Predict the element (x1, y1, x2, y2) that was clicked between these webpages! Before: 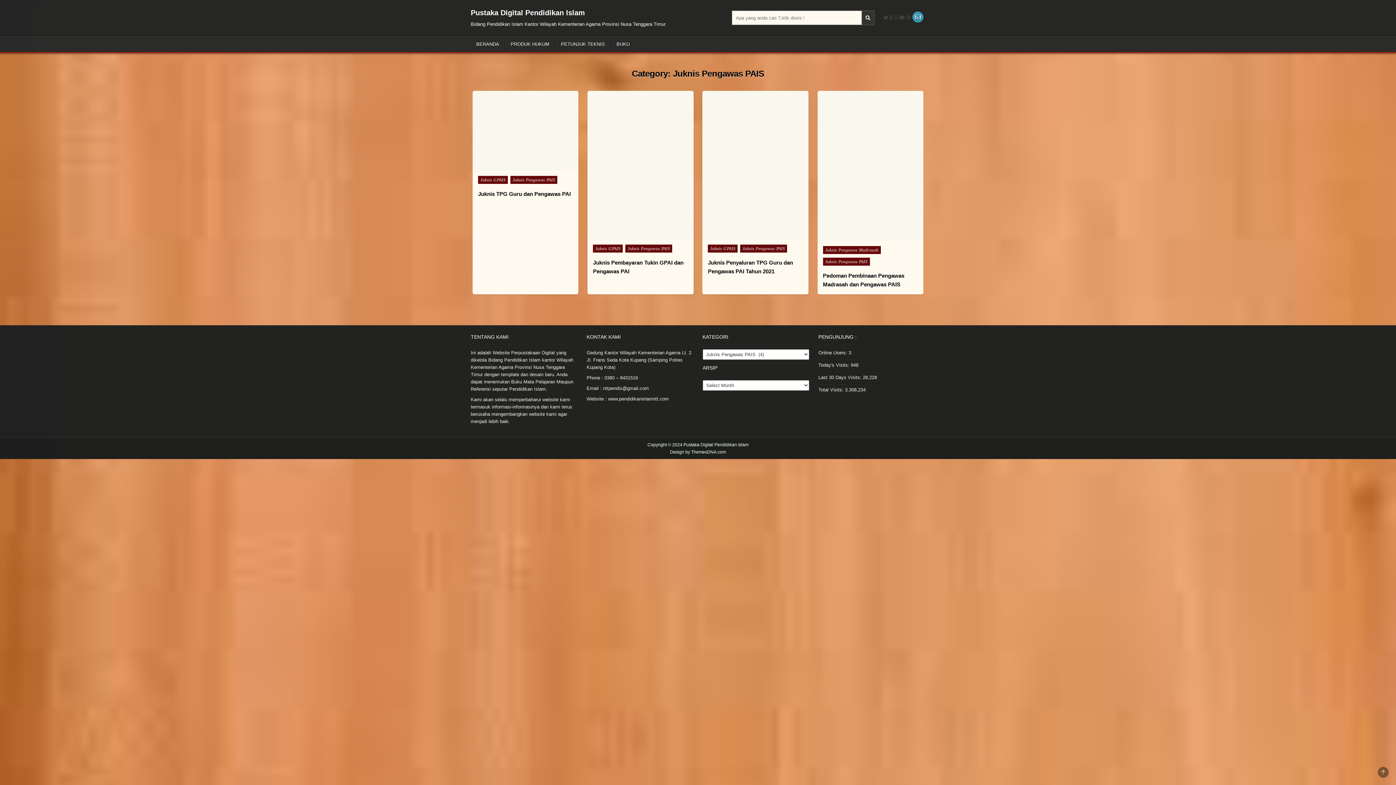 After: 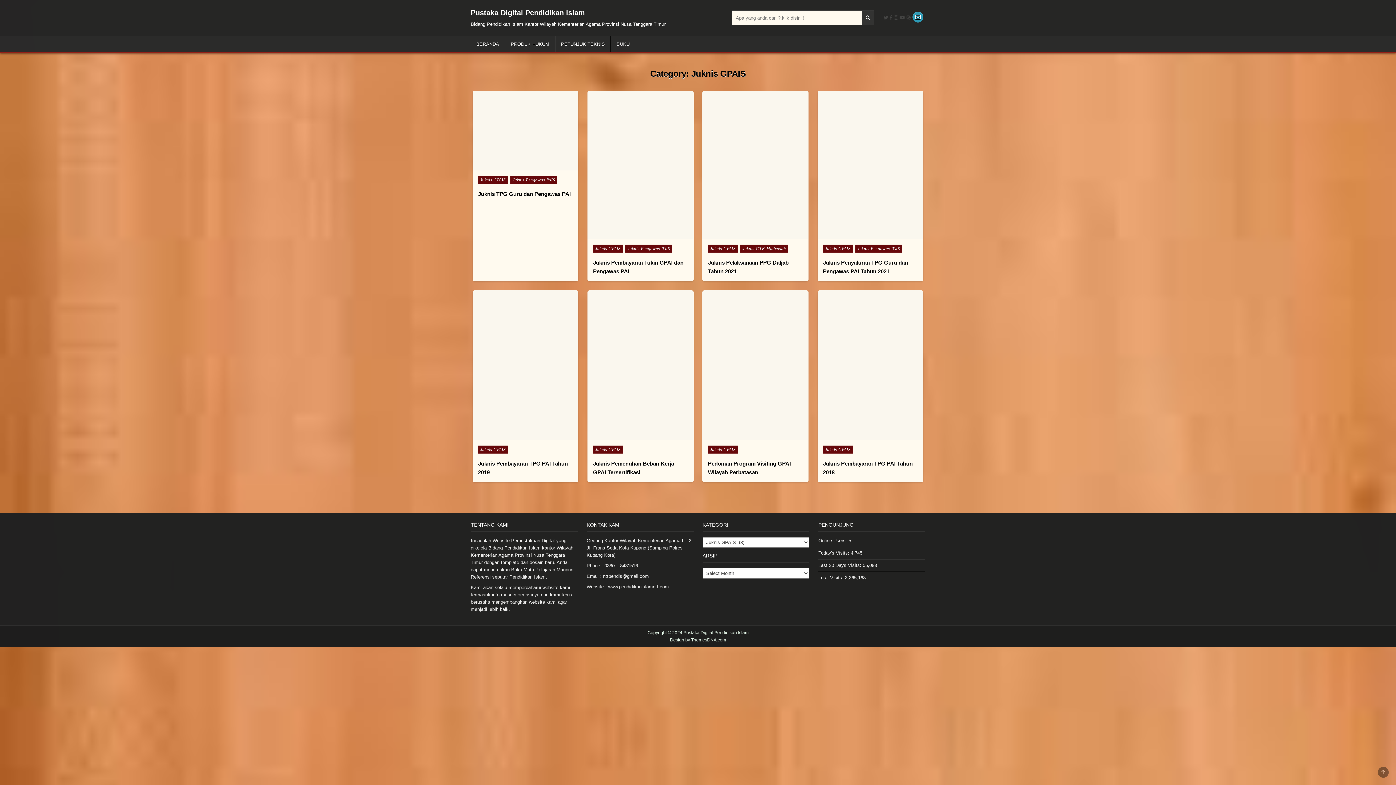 Action: bbox: (593, 244, 622, 252) label: Juknis GPAIS